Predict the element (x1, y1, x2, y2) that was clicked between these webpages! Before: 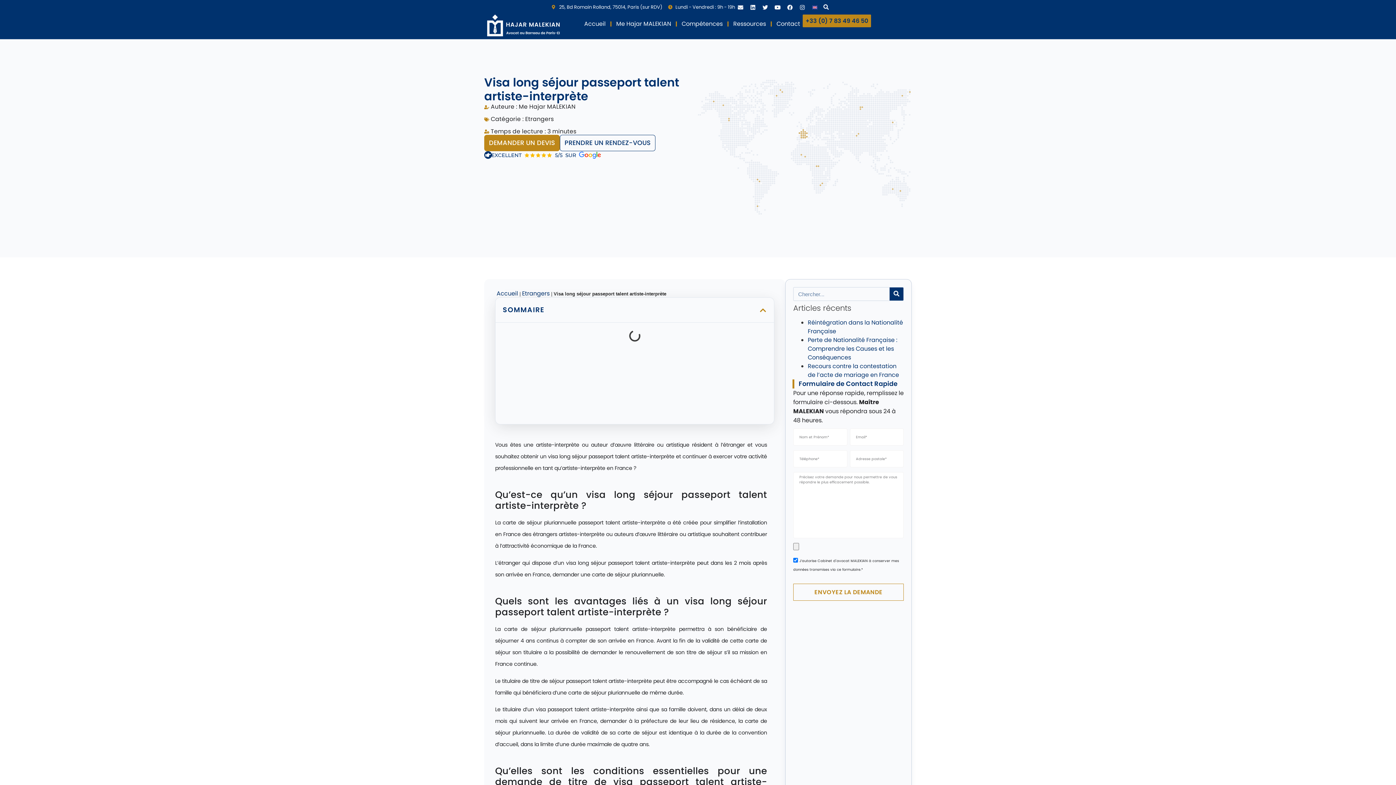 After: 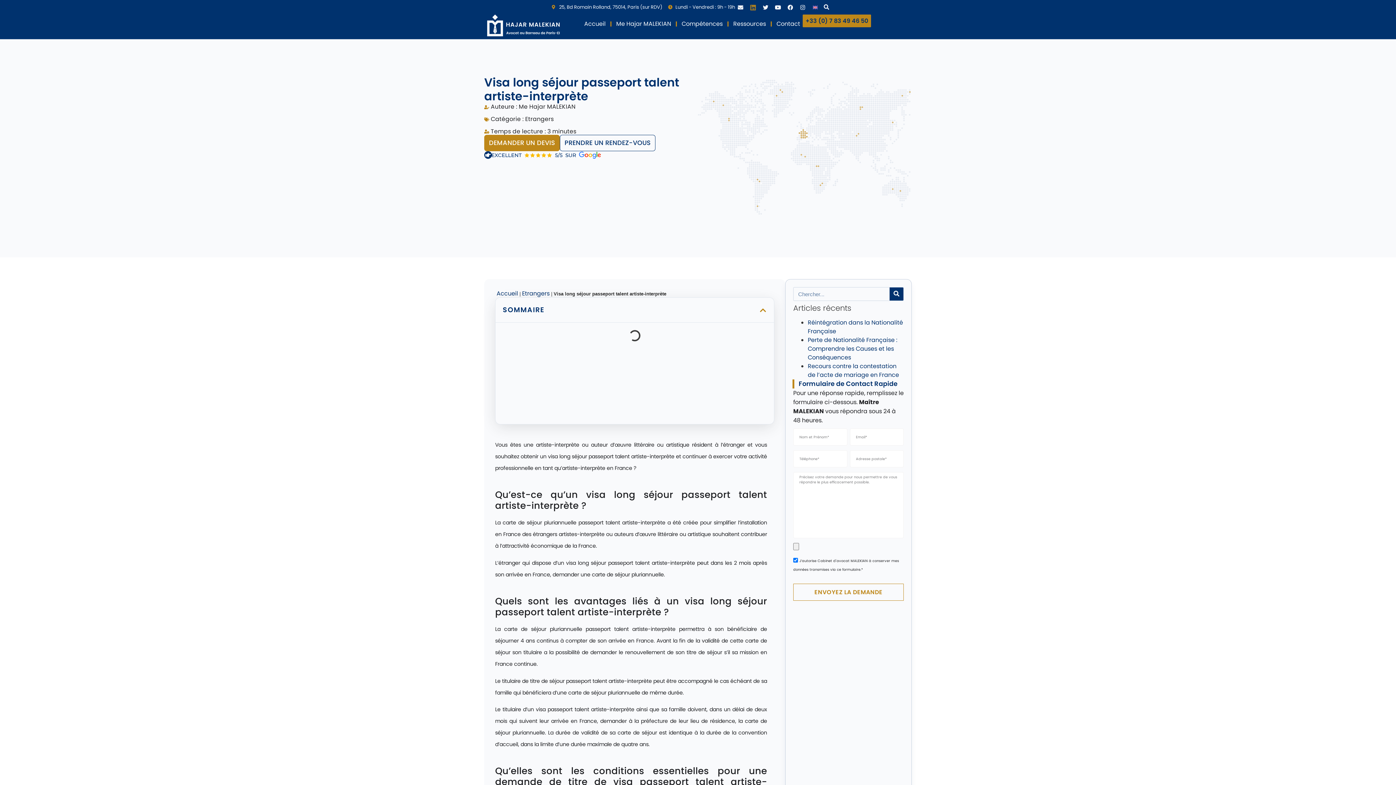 Action: bbox: (747, 1, 758, 12) label: Linkedin